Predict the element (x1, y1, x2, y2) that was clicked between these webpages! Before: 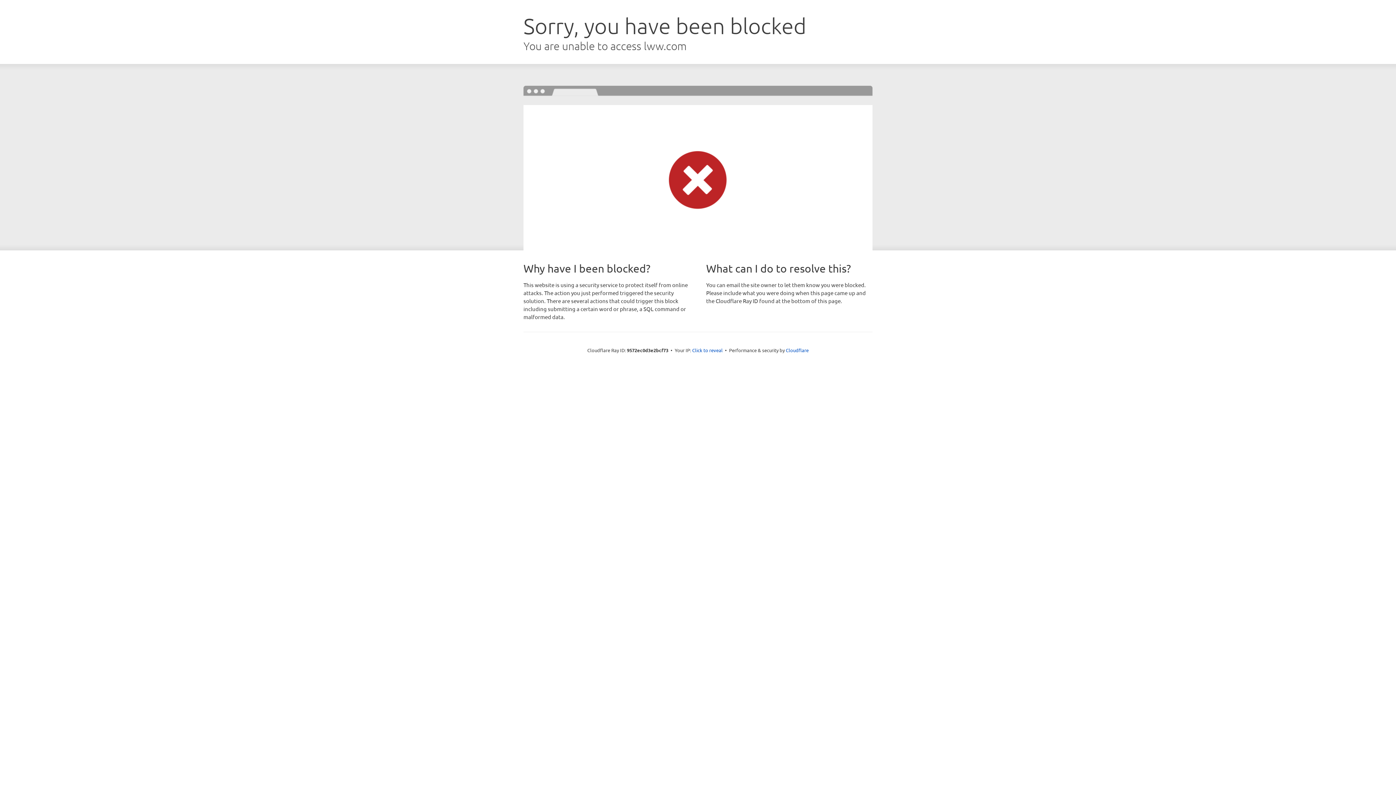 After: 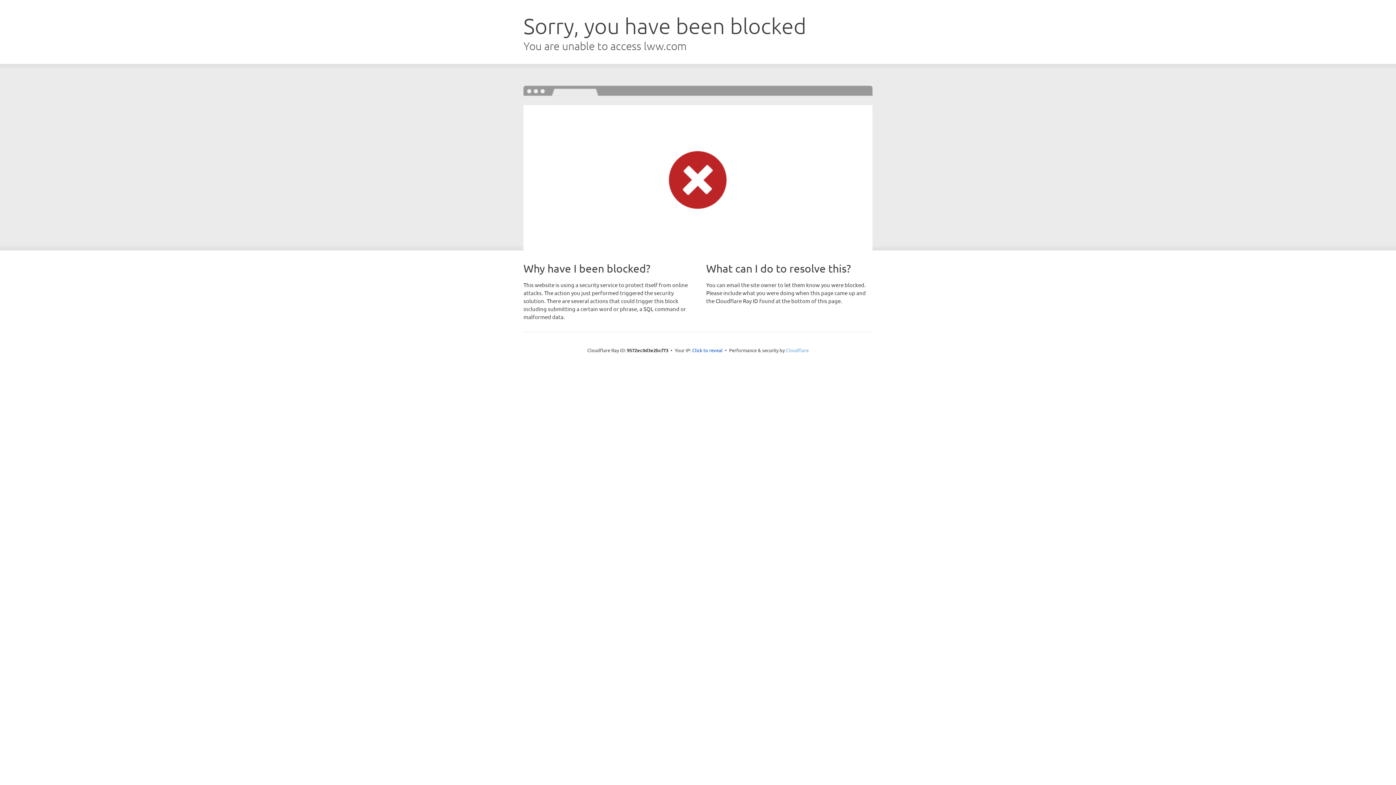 Action: bbox: (786, 347, 808, 353) label: Cloudflare